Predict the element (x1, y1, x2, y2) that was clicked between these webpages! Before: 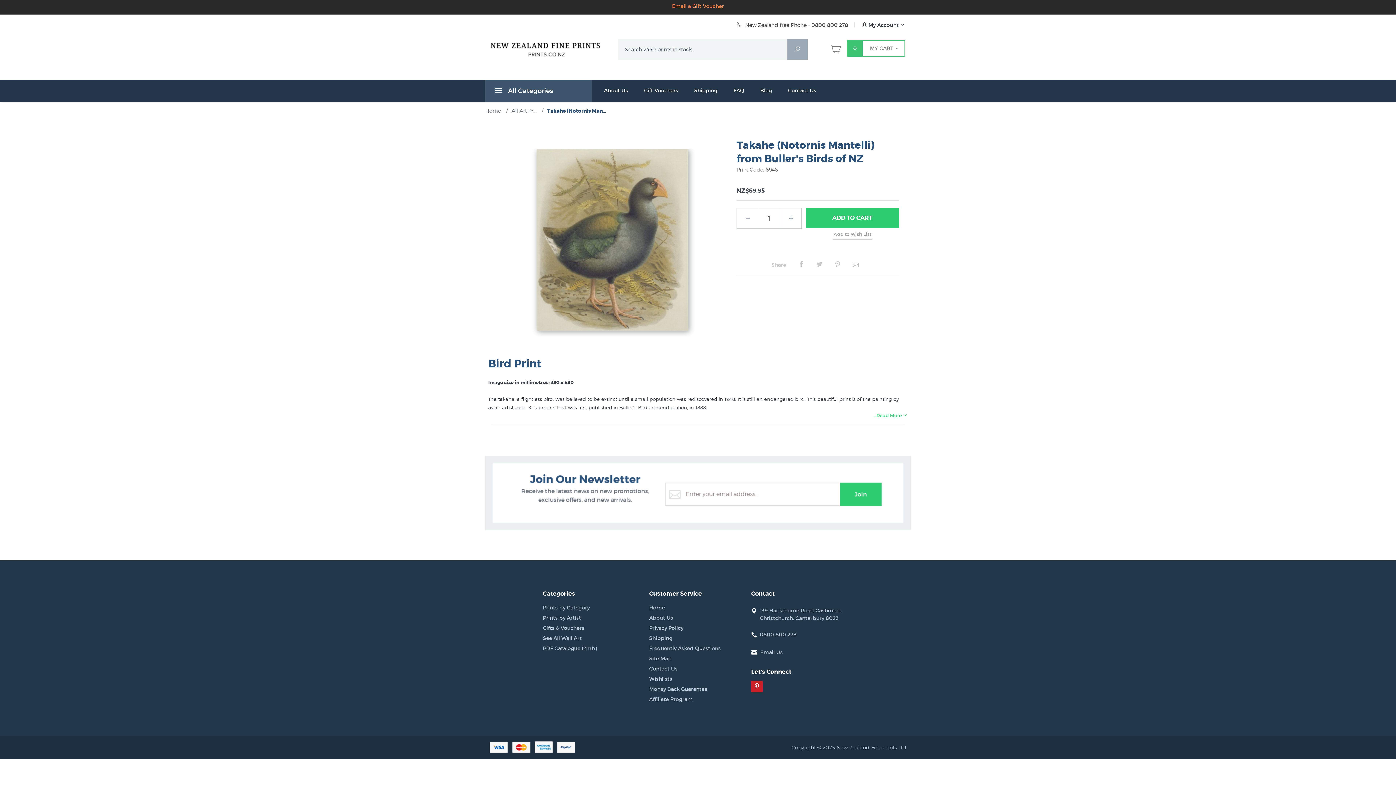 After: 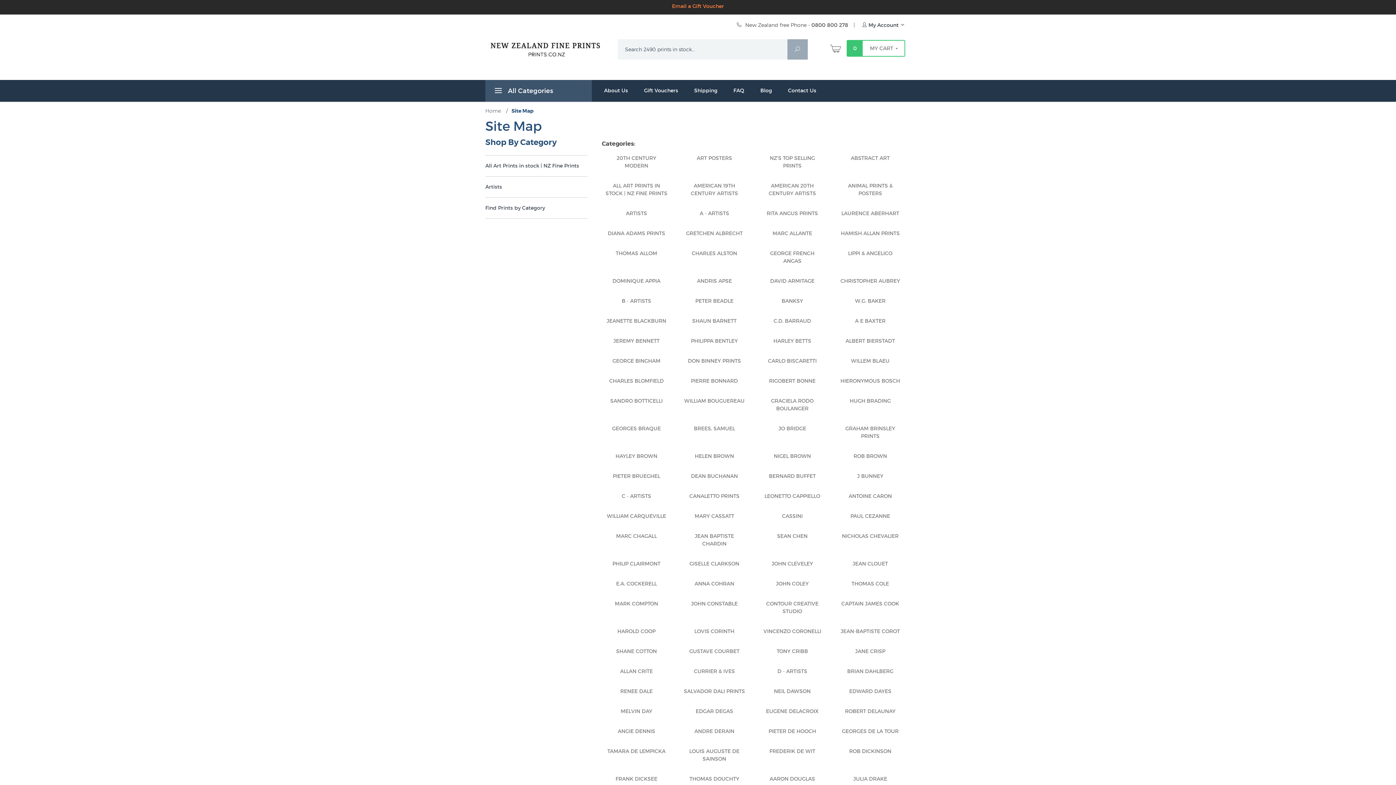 Action: label: Site Map bbox: (649, 653, 720, 664)